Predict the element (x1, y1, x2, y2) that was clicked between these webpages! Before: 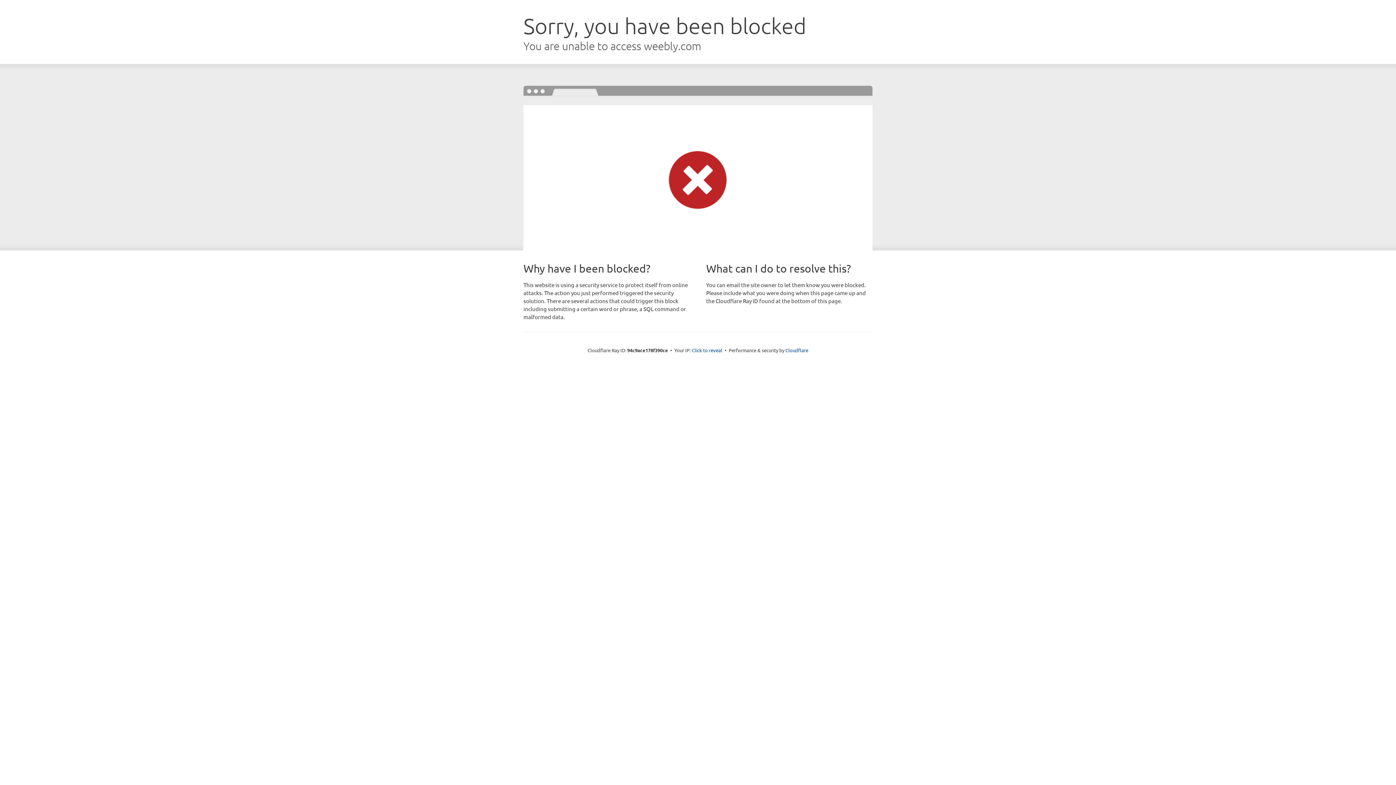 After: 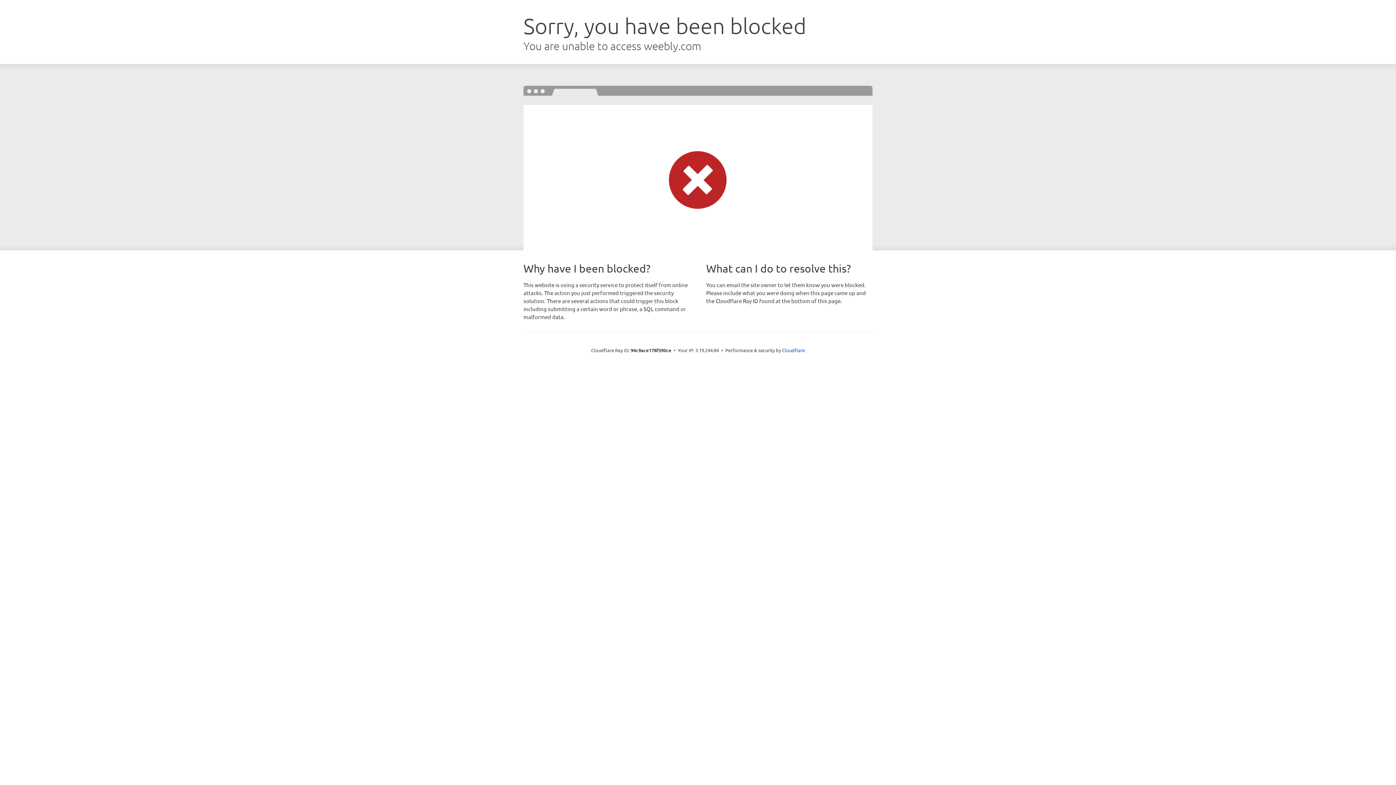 Action: label: Click to reveal bbox: (692, 346, 722, 353)